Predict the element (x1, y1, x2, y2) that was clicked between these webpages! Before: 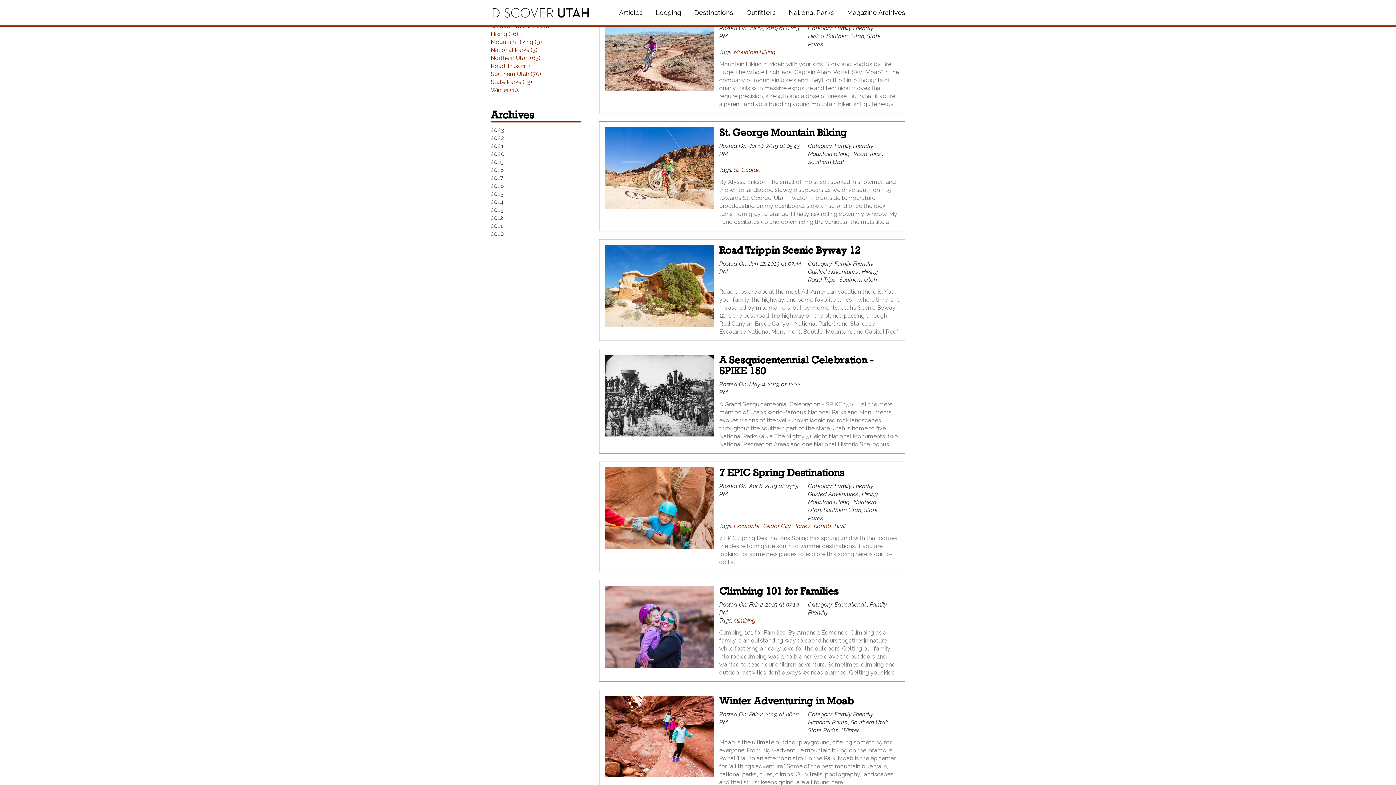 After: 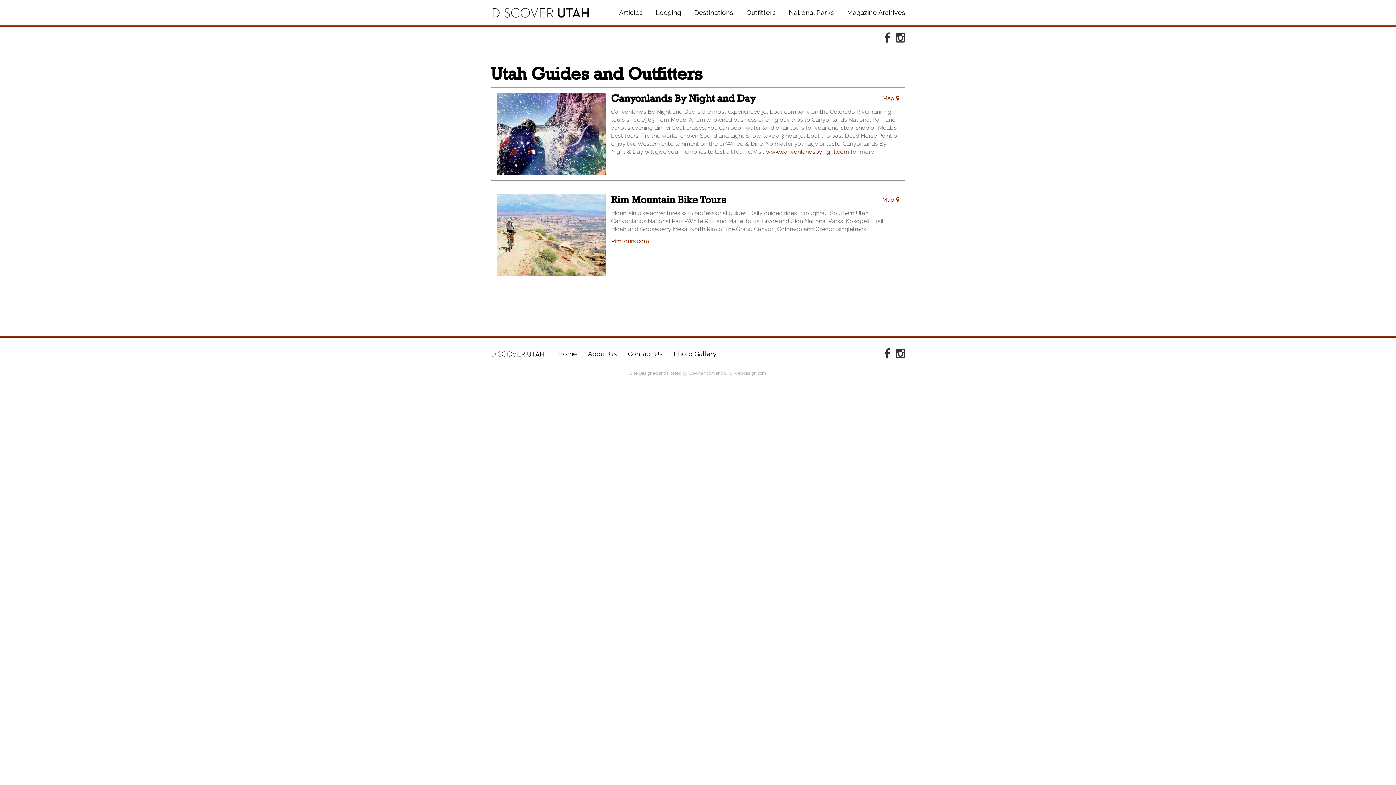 Action: bbox: (740, 0, 782, 25) label: Outfitters